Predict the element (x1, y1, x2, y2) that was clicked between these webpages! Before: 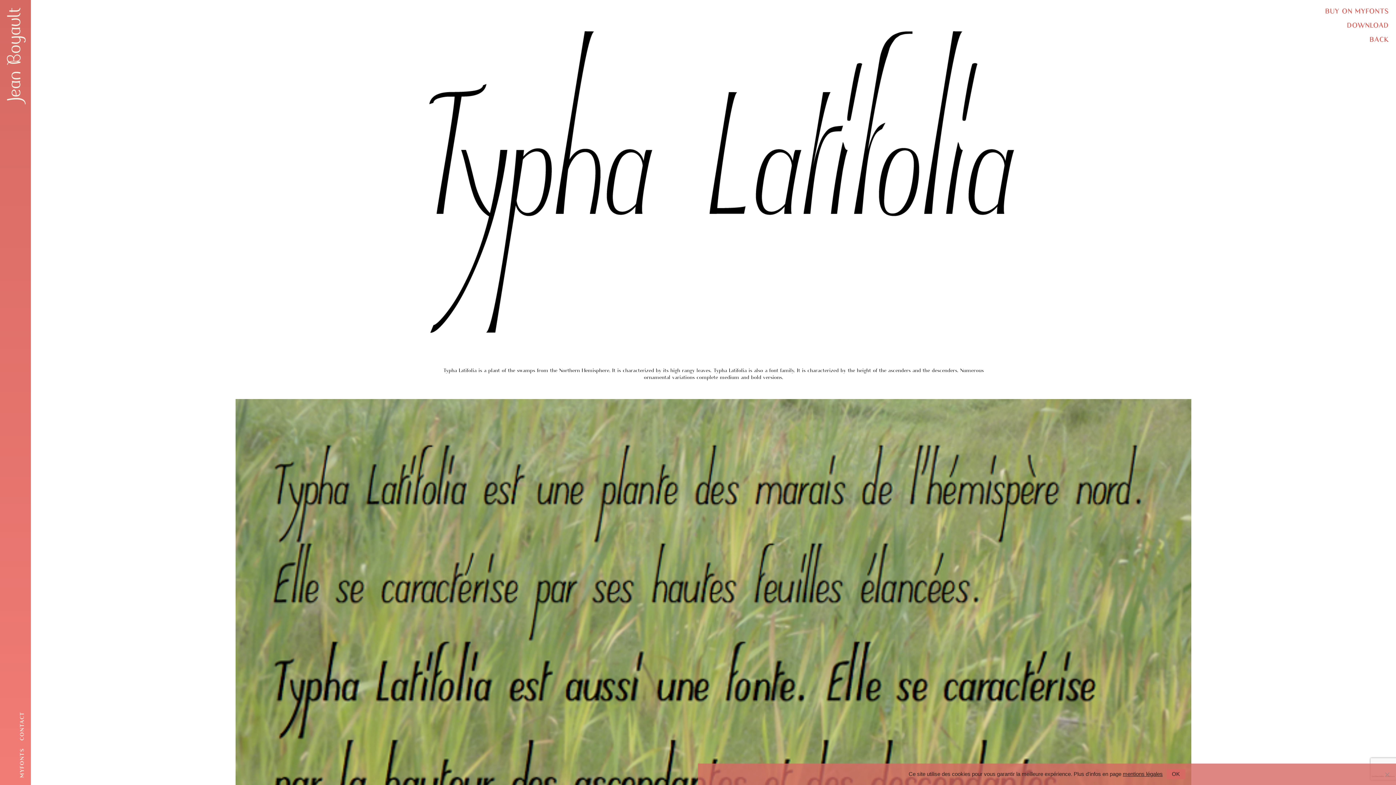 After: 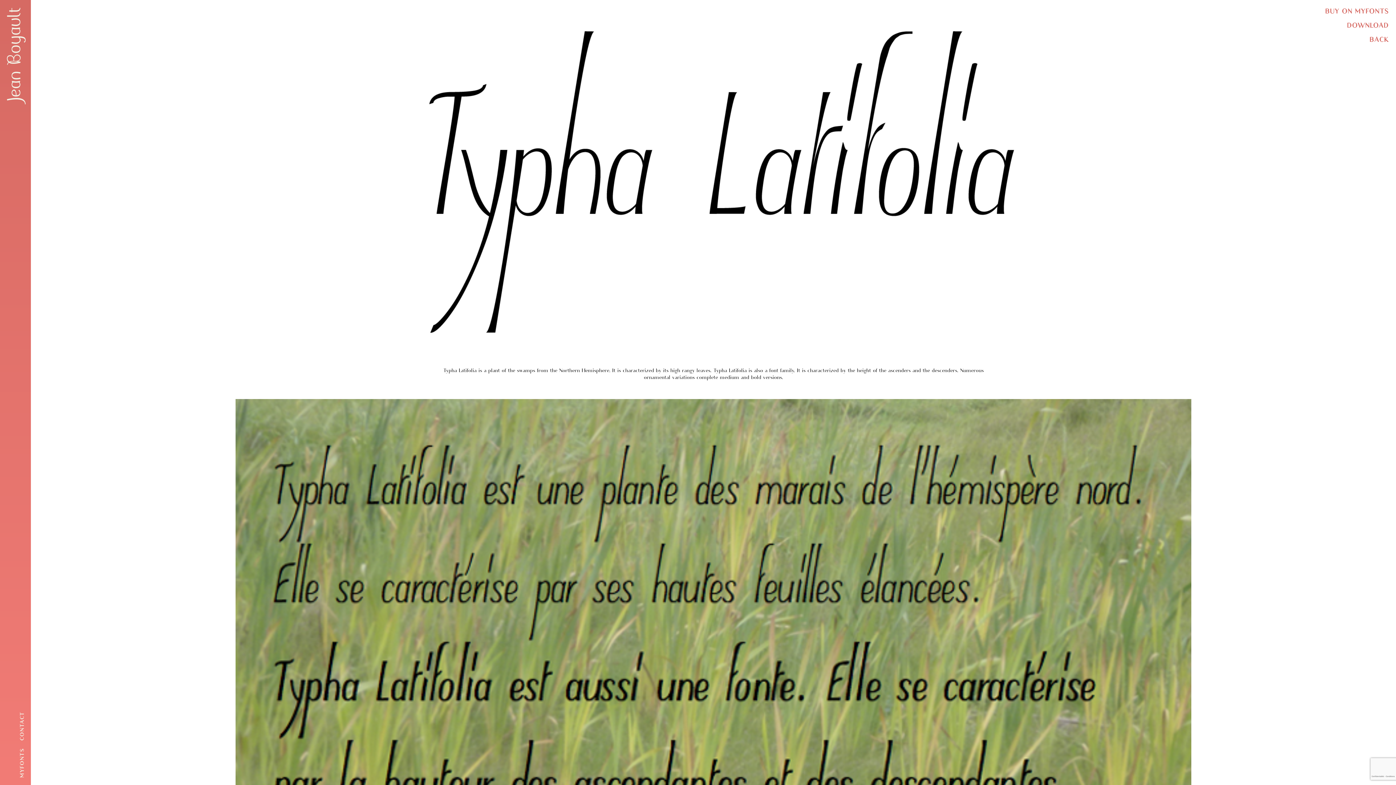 Action: bbox: (1166, 769, 1185, 779) label: OK